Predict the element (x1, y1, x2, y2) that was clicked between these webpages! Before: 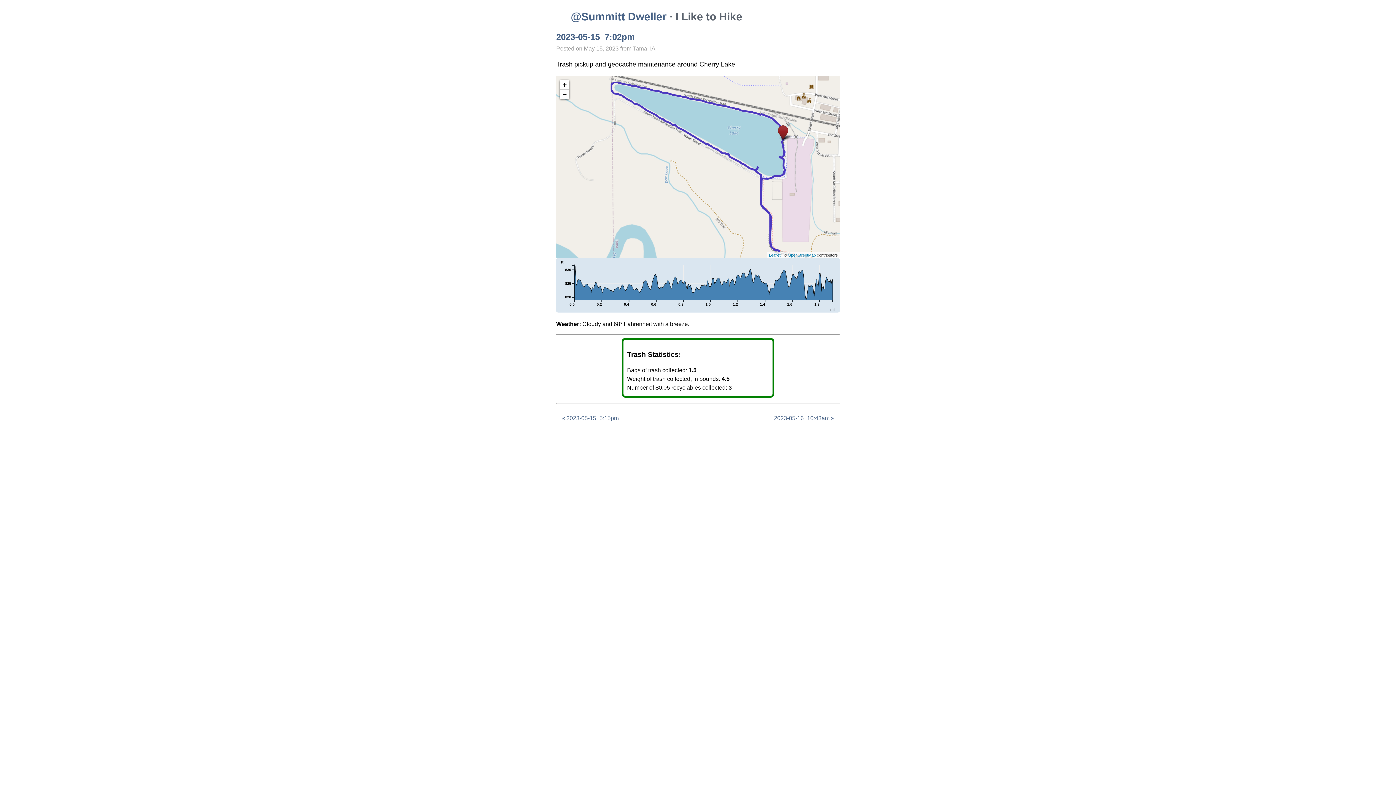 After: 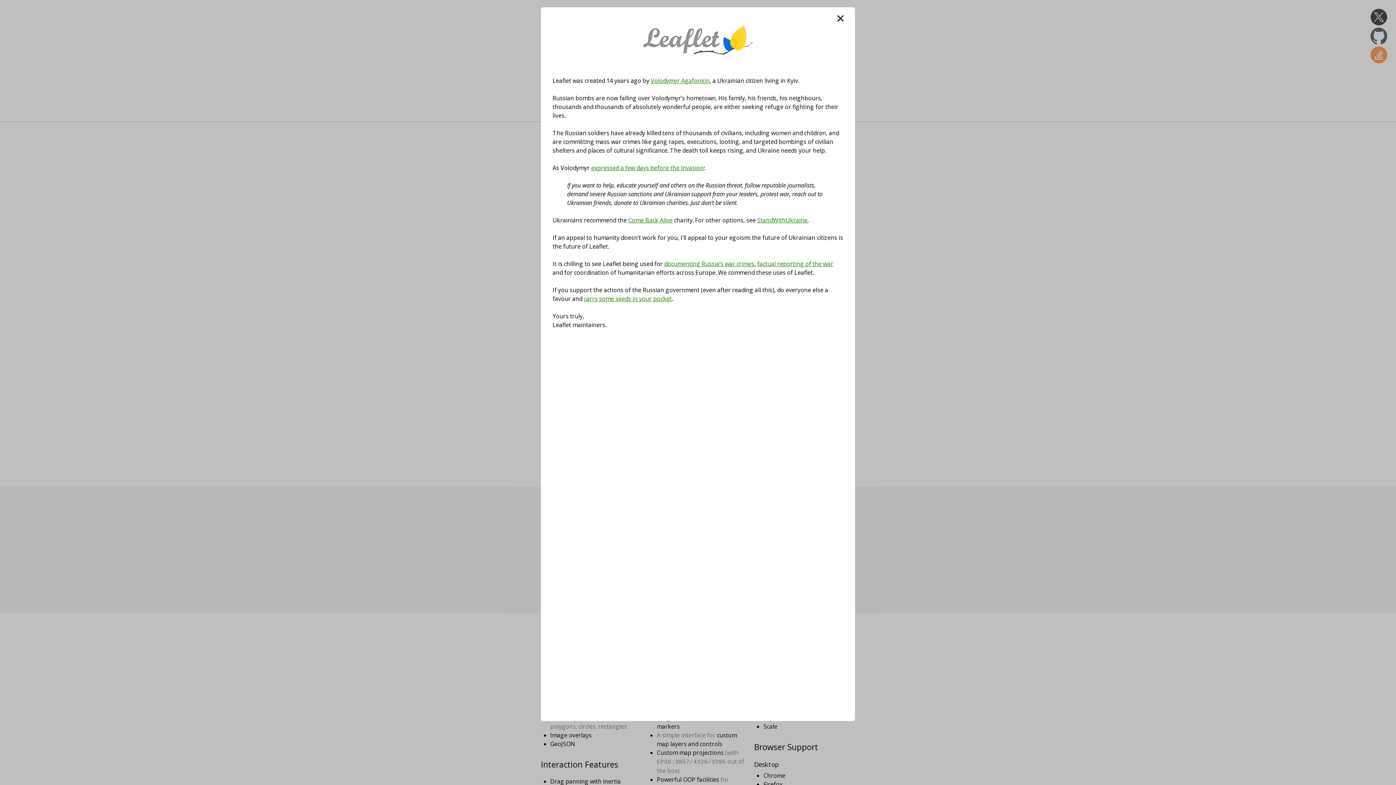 Action: label: Leaflet bbox: (769, 253, 780, 257)